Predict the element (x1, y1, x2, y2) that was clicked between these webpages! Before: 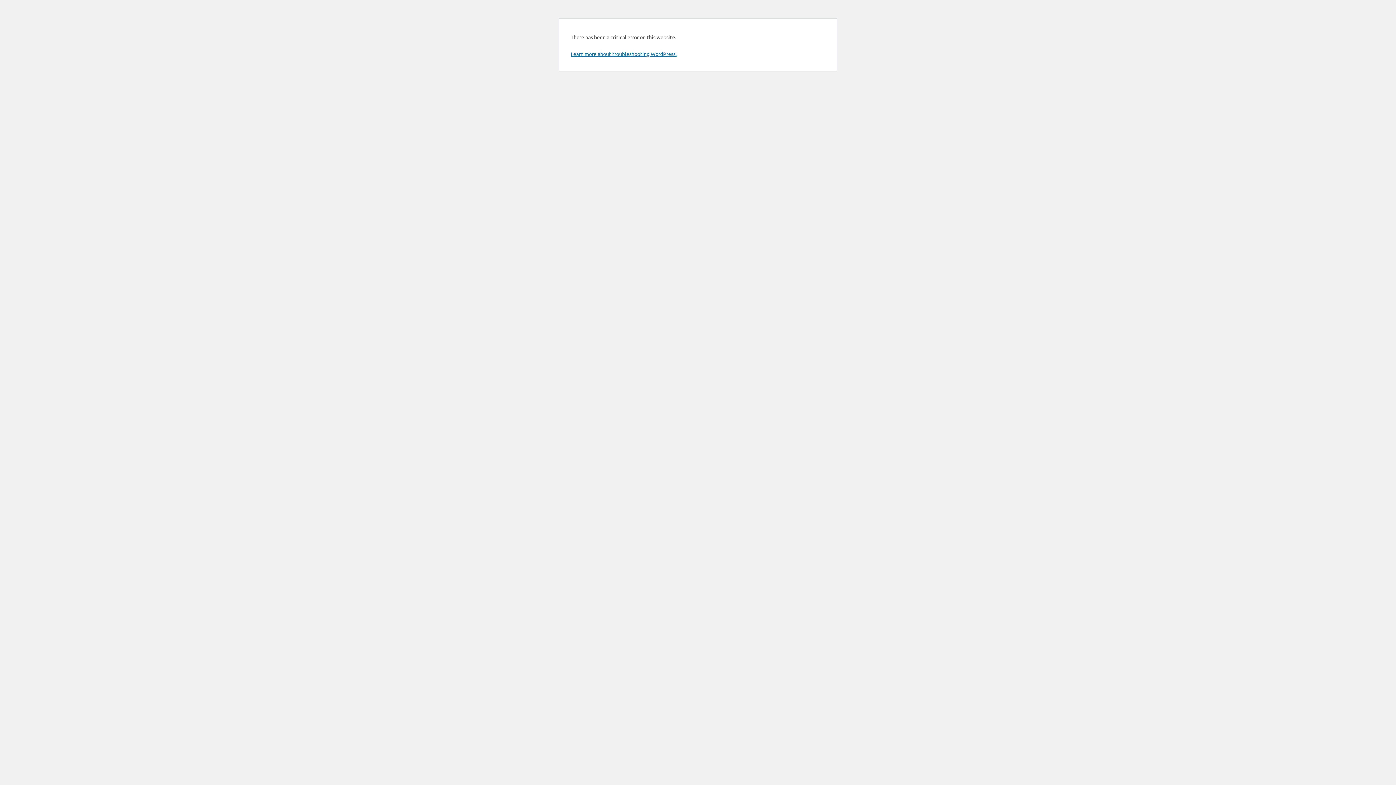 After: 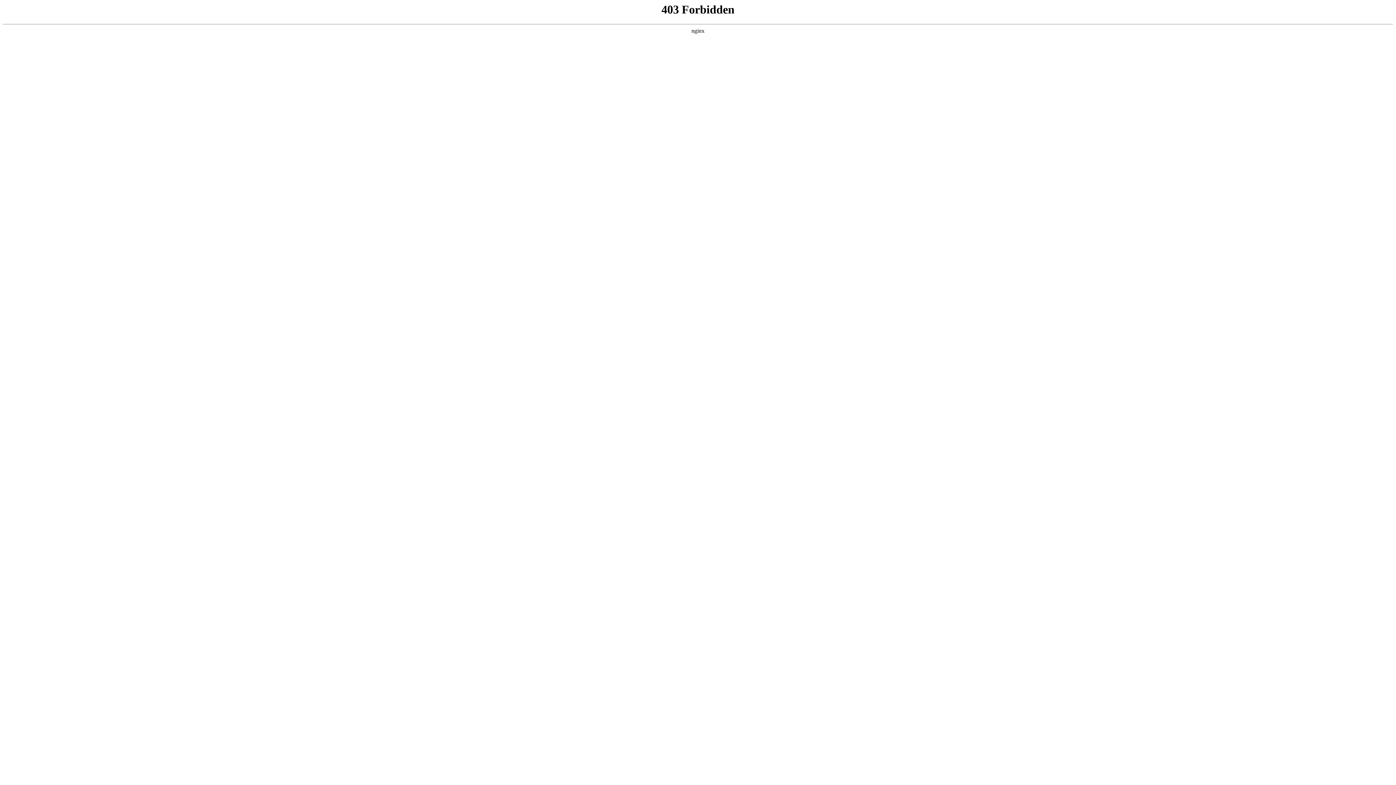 Action: bbox: (570, 50, 676, 57) label: Learn more about troubleshooting WordPress.